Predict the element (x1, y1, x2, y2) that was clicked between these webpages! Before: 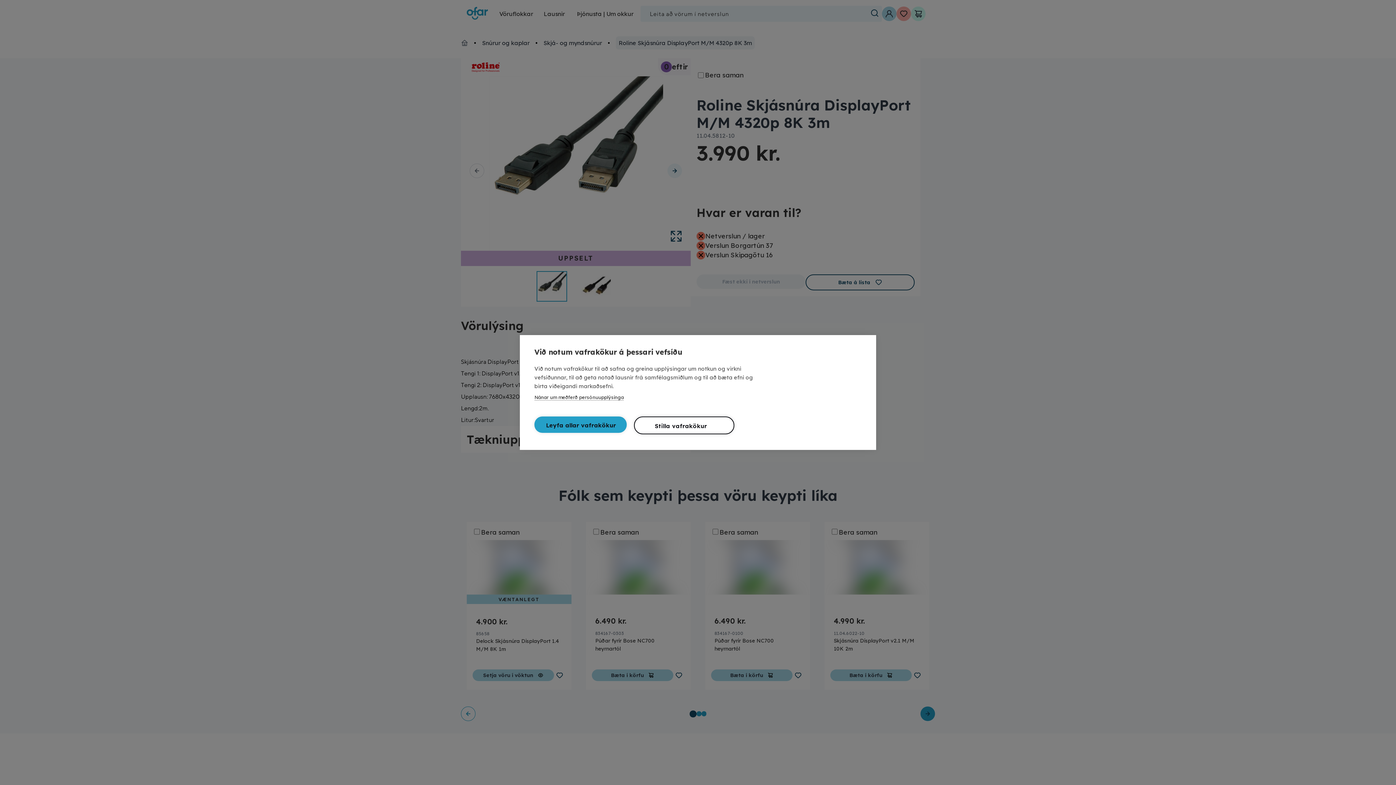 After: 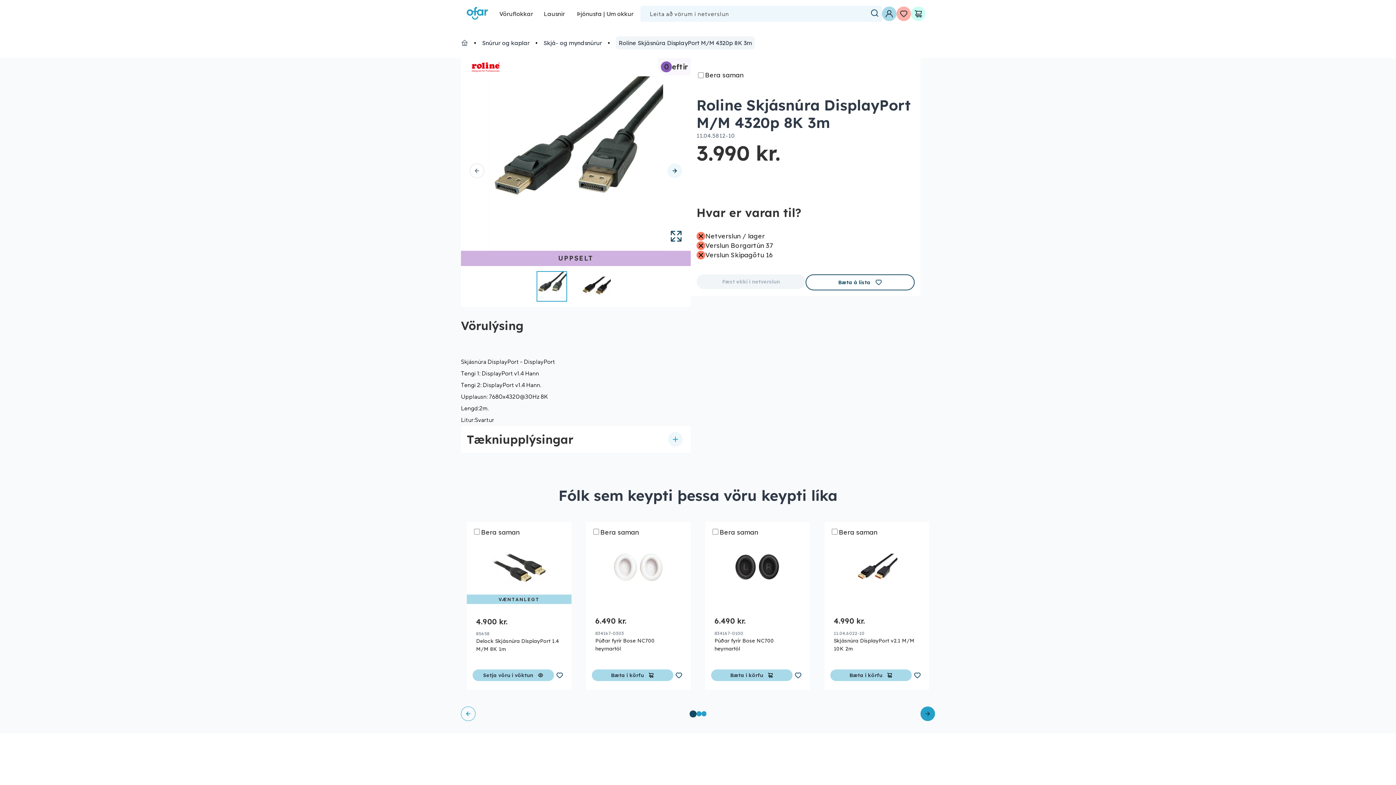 Action: label: Leyfa allar vafrakökur bbox: (534, 416, 626, 433)